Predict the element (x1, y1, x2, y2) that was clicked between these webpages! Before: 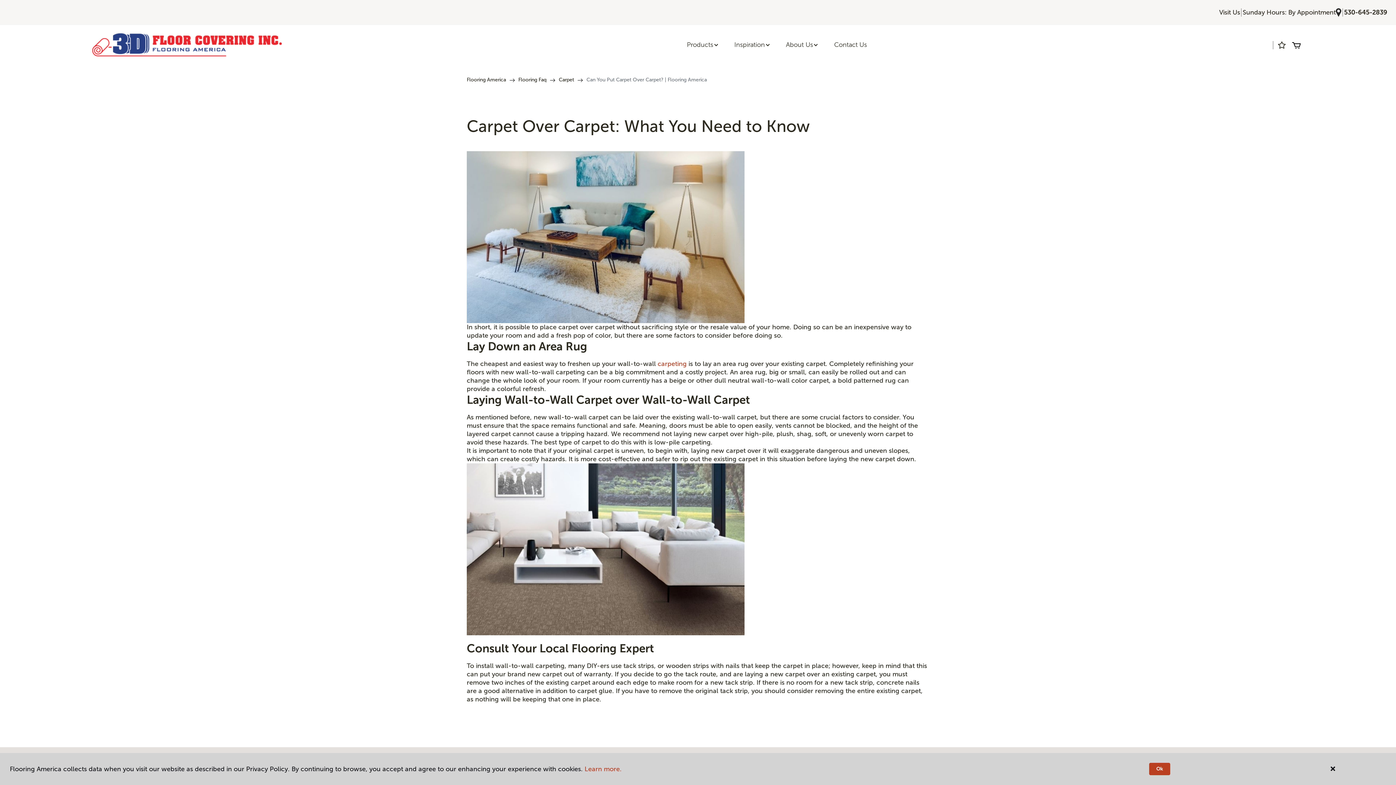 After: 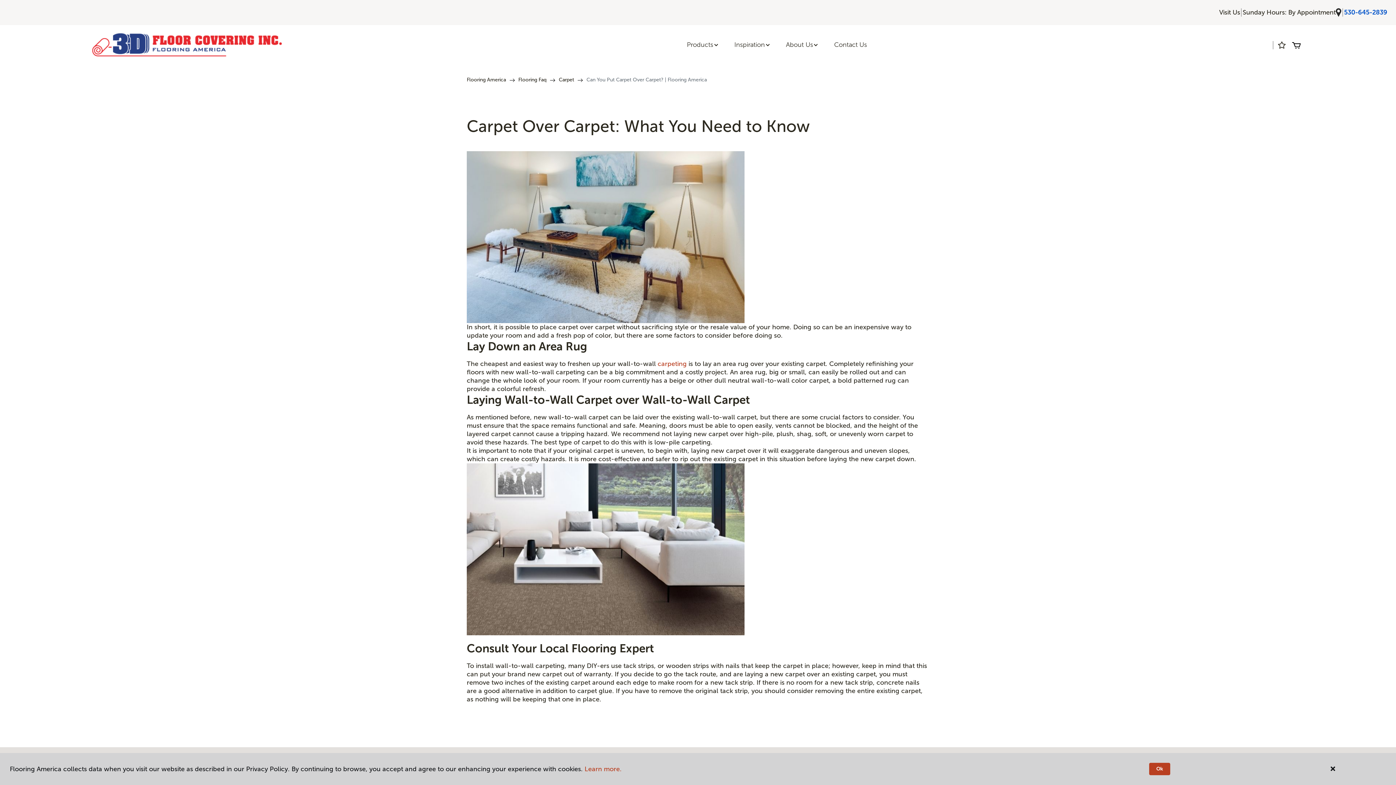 Action: bbox: (1344, 8, 1387, 16) label: 530-645-2839